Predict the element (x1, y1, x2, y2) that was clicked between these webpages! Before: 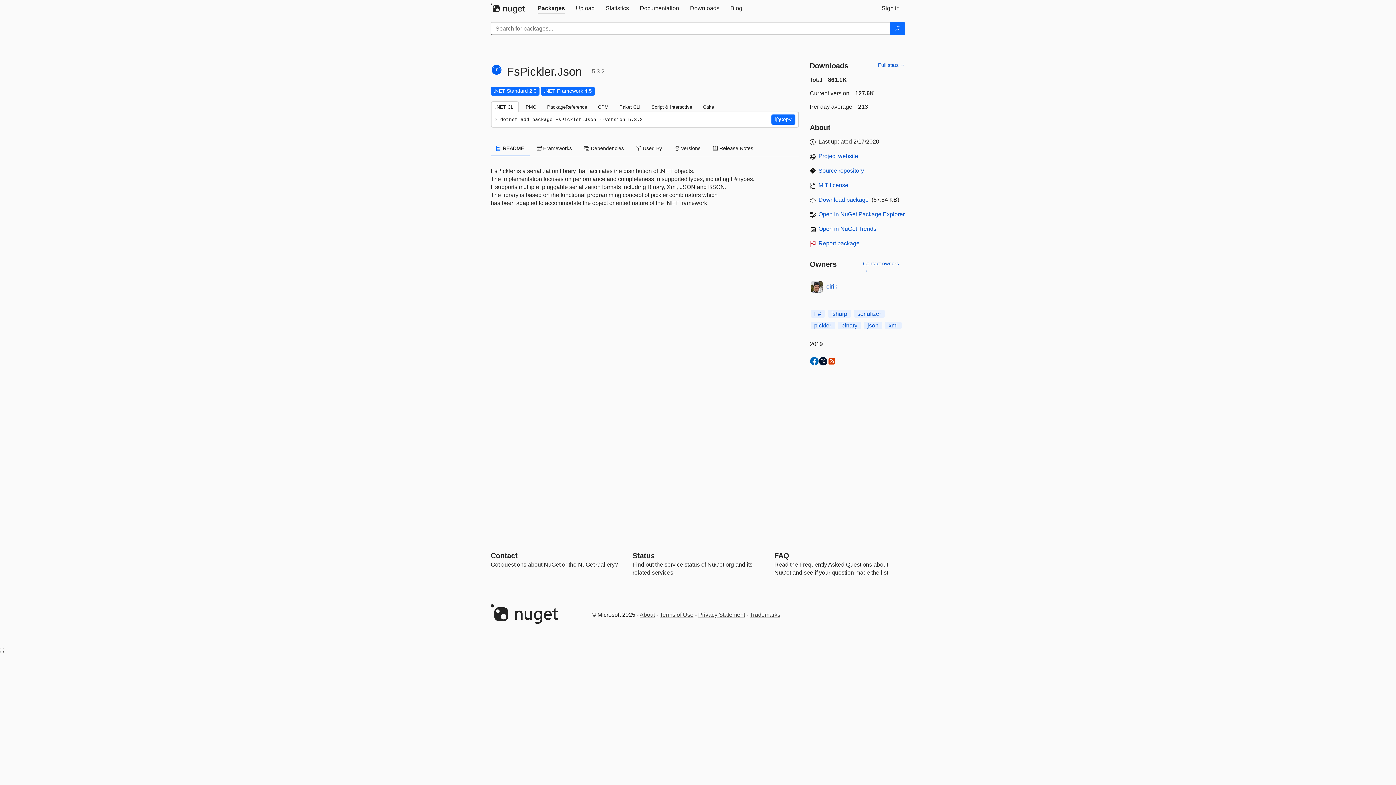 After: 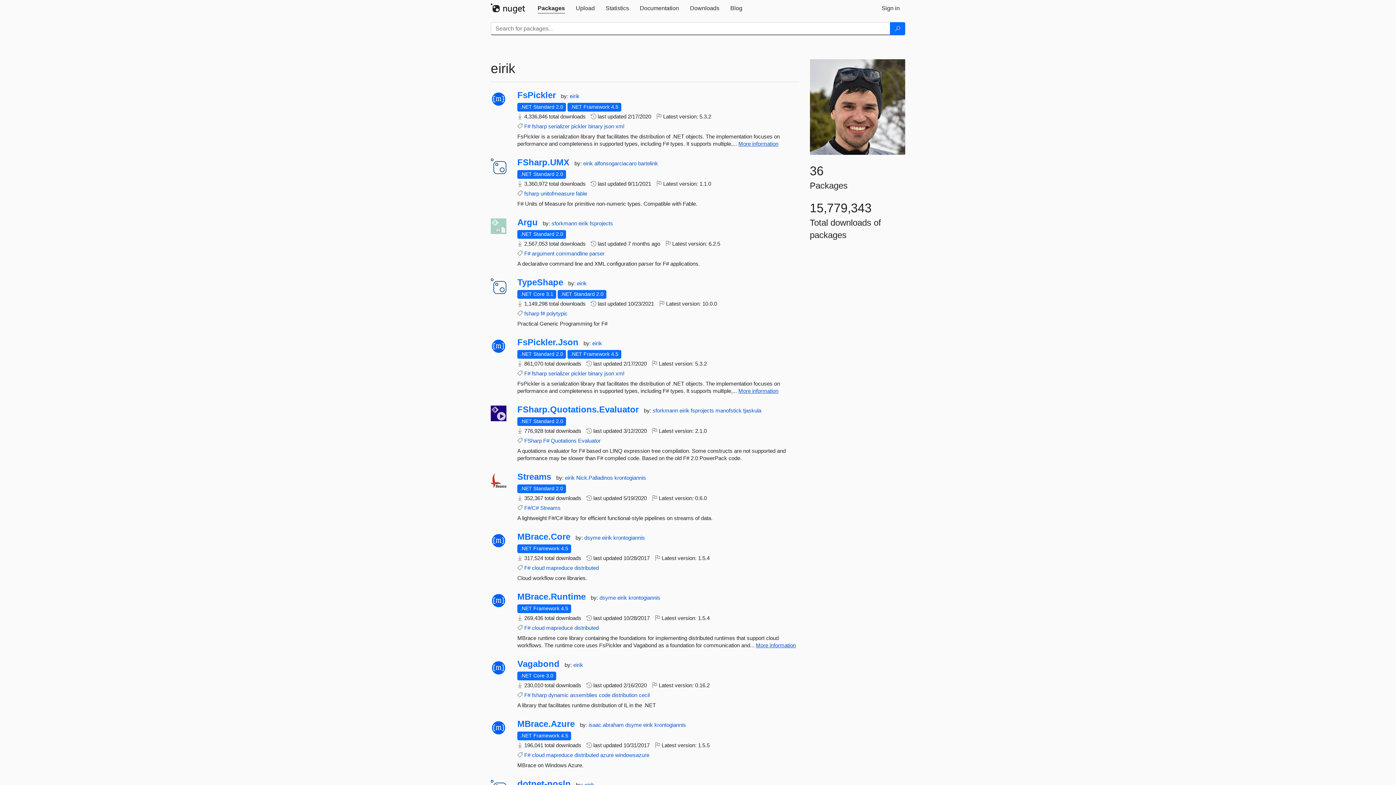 Action: bbox: (810, 280, 823, 293)